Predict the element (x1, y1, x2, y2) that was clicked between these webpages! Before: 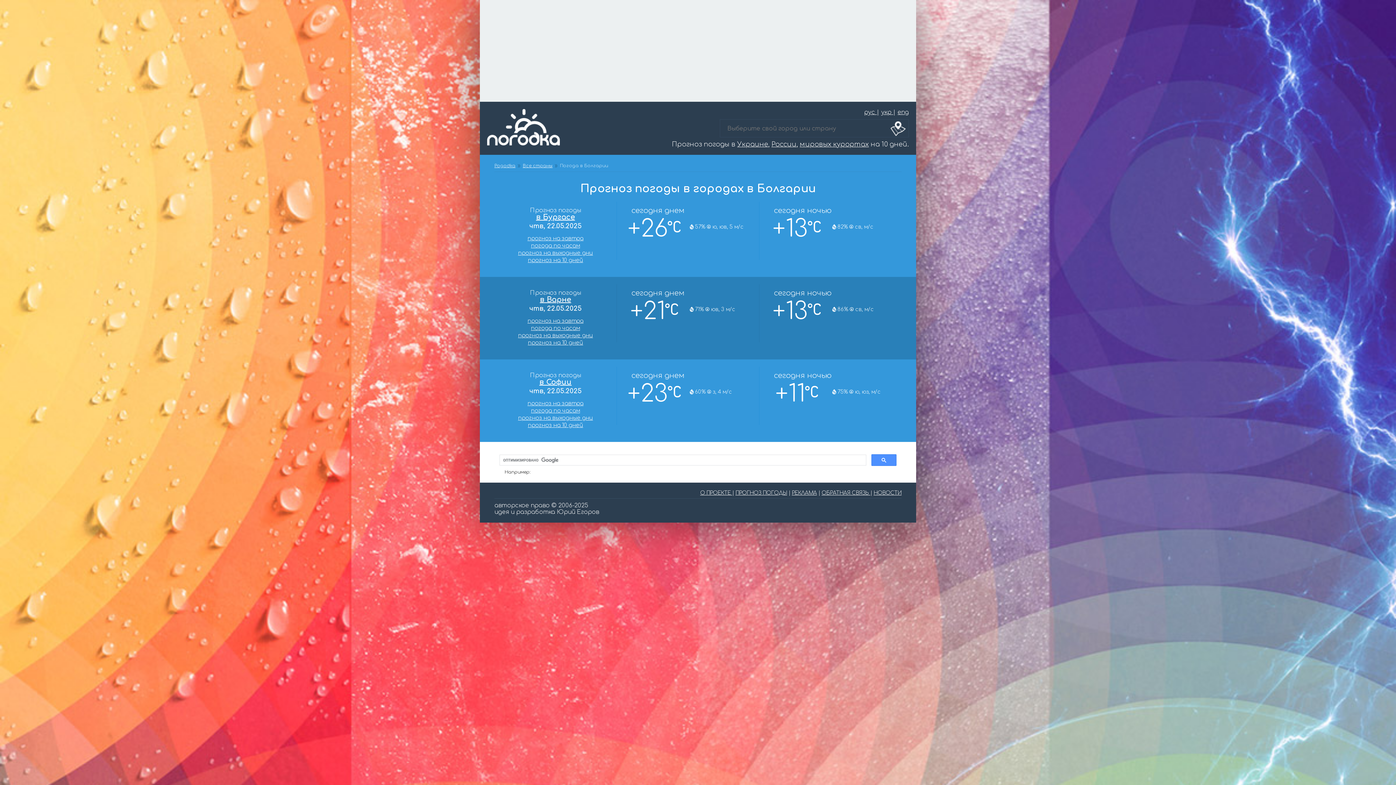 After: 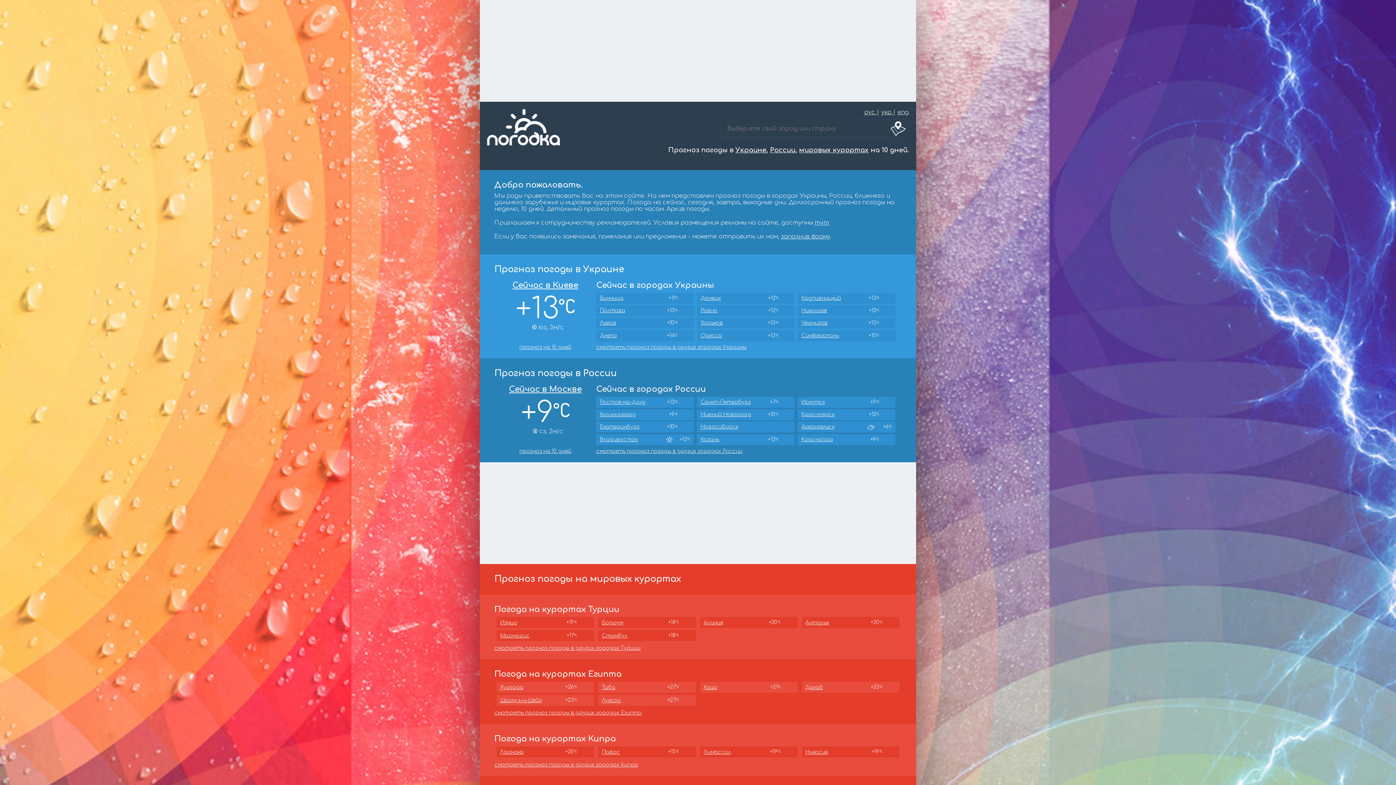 Action: label: Pogodka bbox: (494, 163, 515, 168)